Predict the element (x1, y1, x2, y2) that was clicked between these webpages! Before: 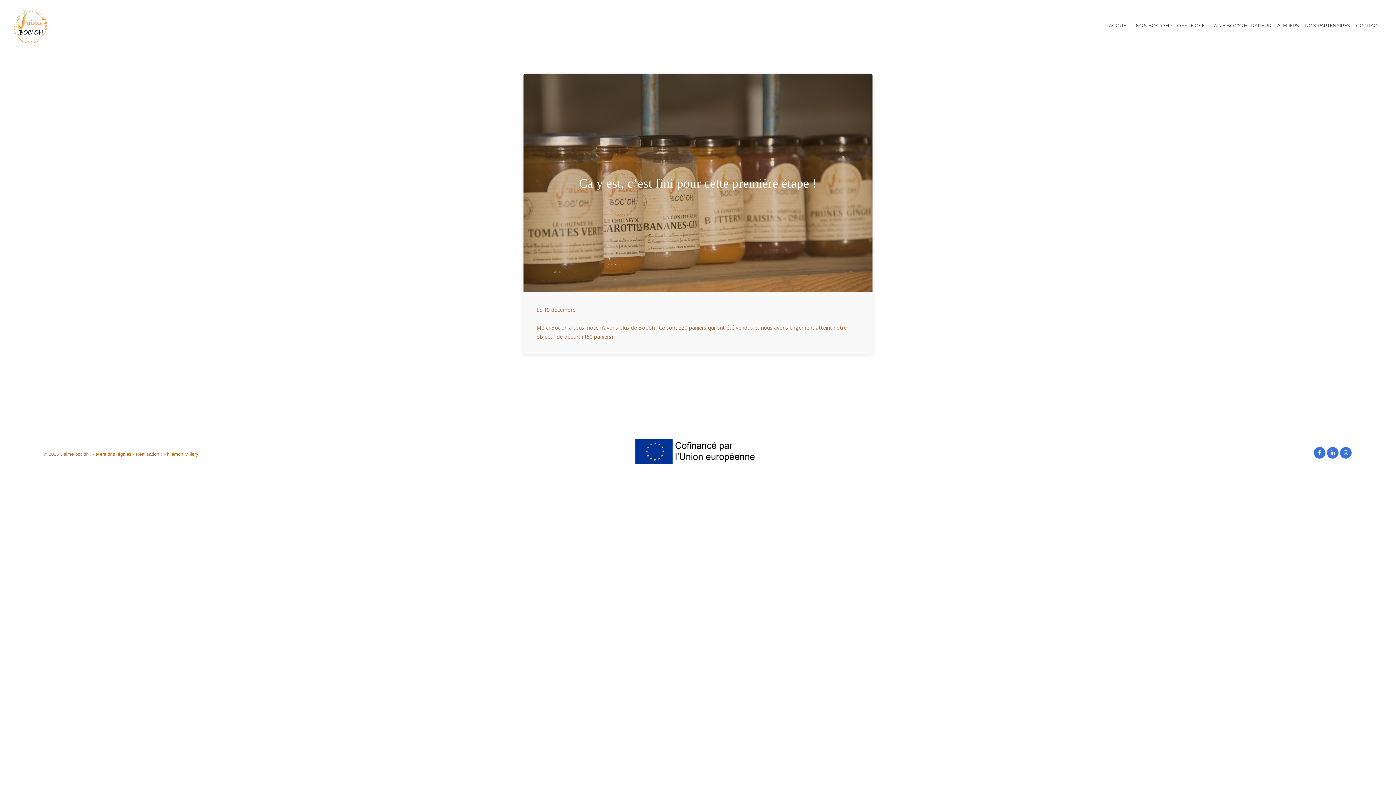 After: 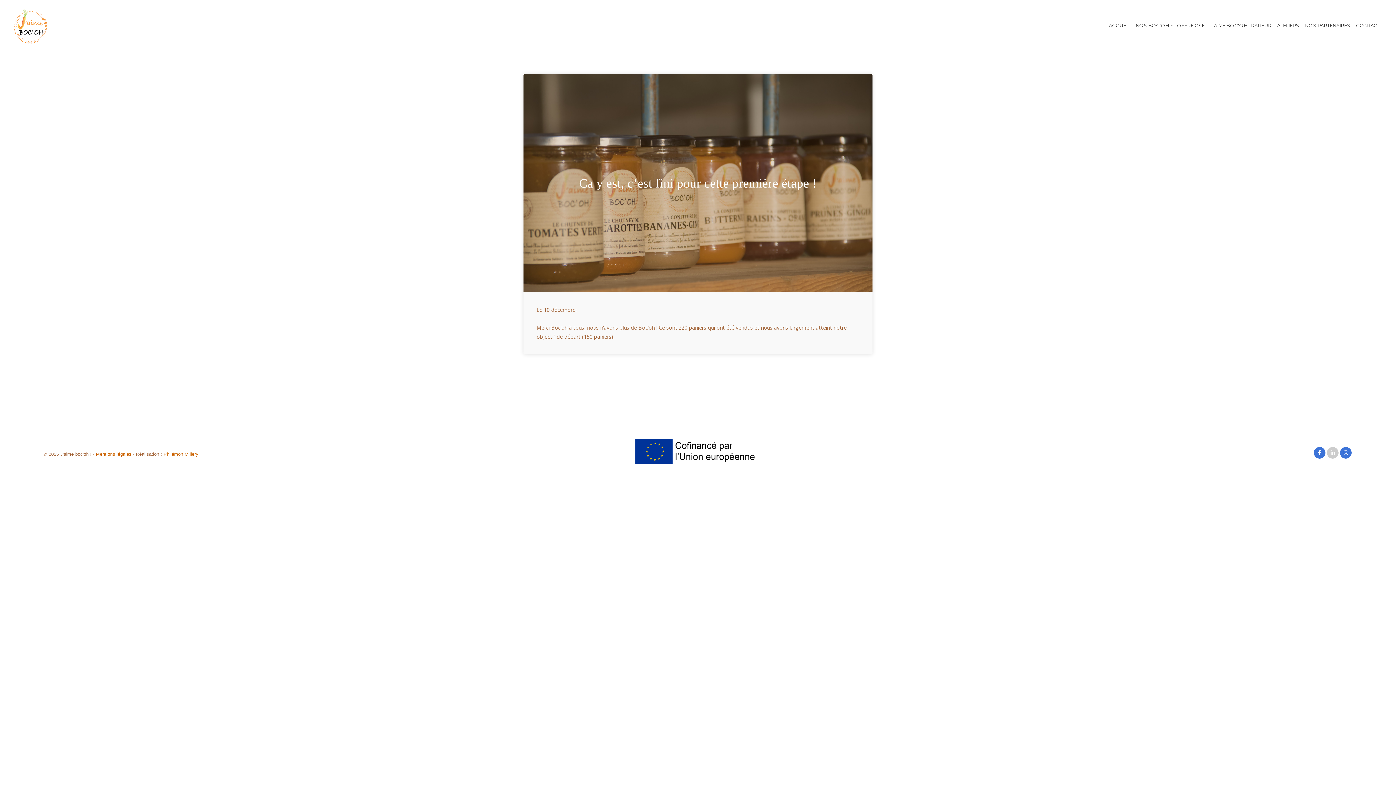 Action: bbox: (1327, 447, 1338, 458)